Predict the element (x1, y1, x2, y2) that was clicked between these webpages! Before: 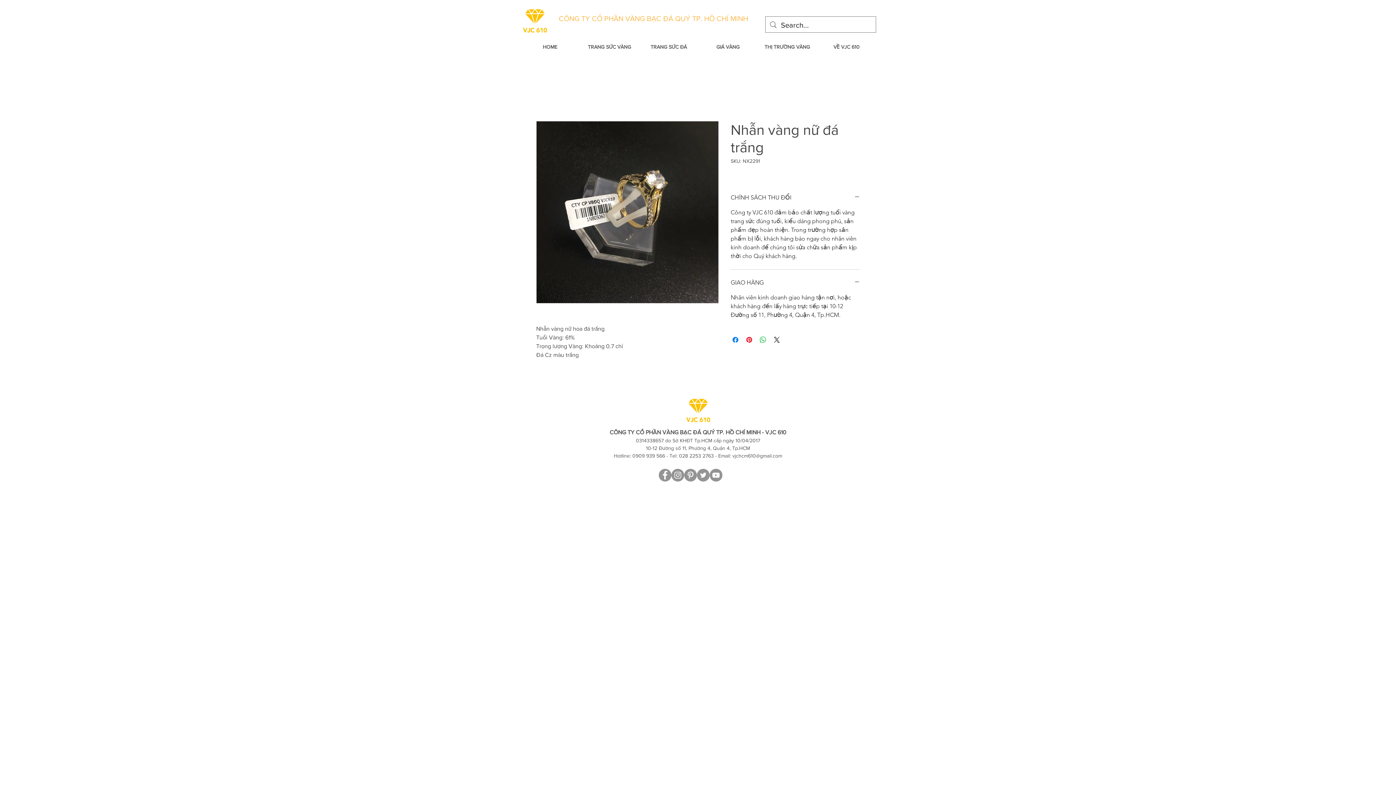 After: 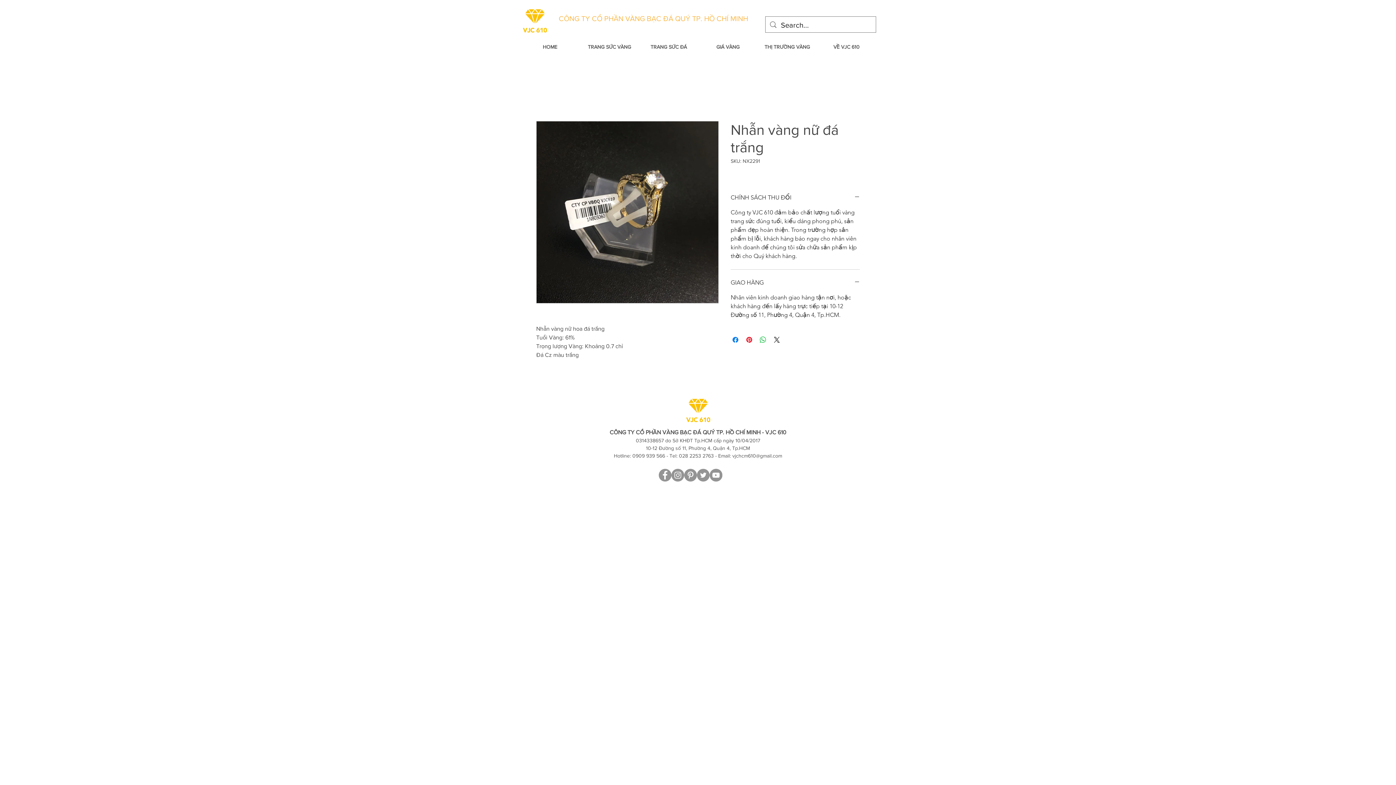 Action: label: facebook bbox: (658, 469, 671, 481)